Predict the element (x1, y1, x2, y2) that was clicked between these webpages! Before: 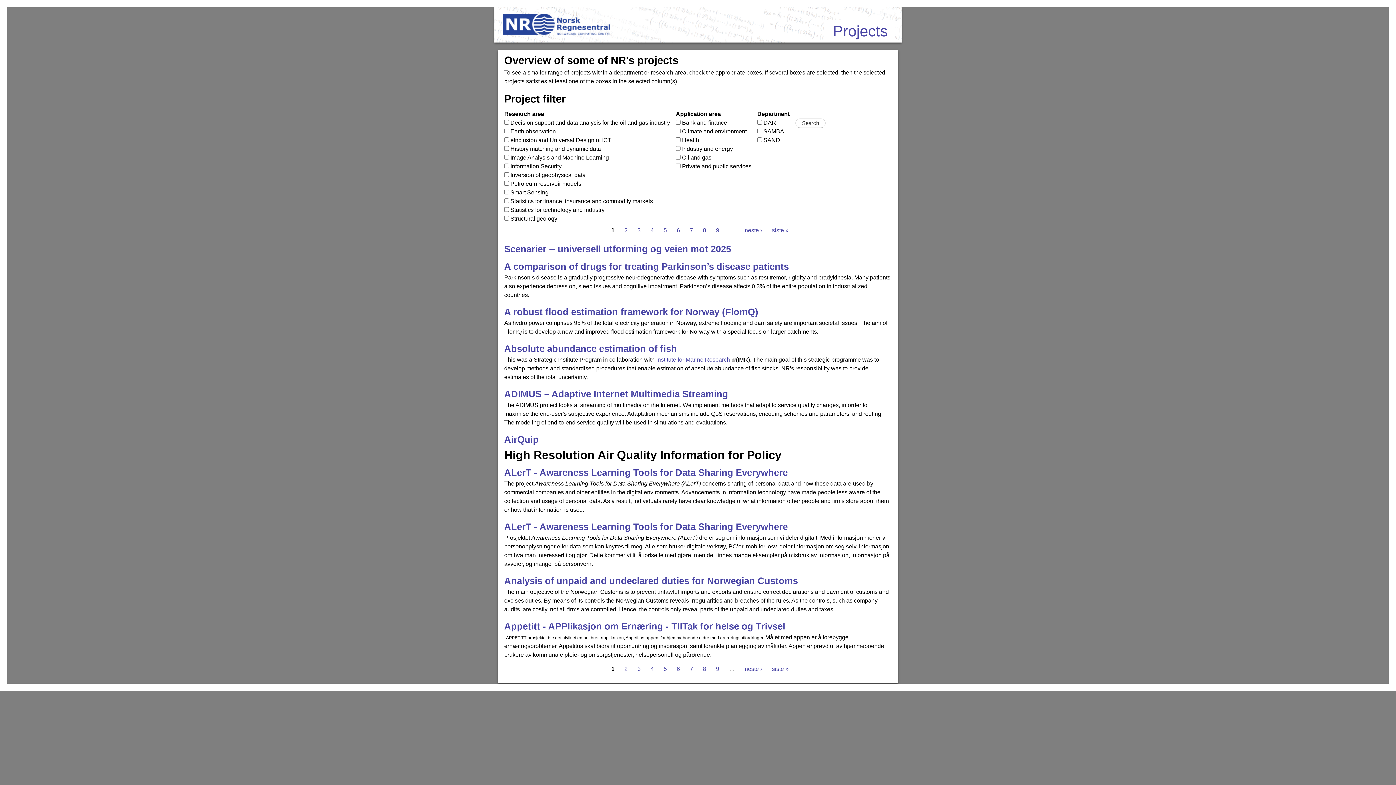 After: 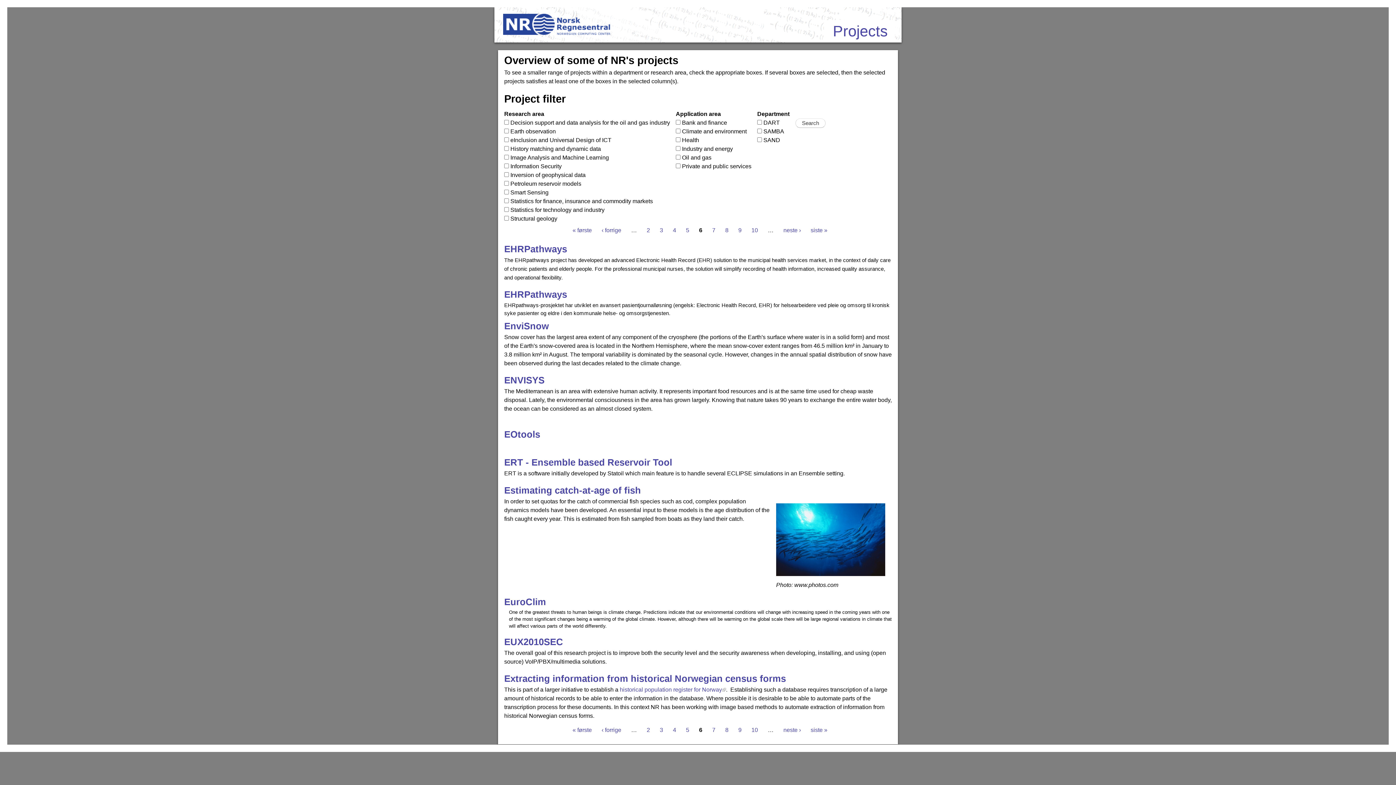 Action: bbox: (676, 666, 680, 672) label: 6